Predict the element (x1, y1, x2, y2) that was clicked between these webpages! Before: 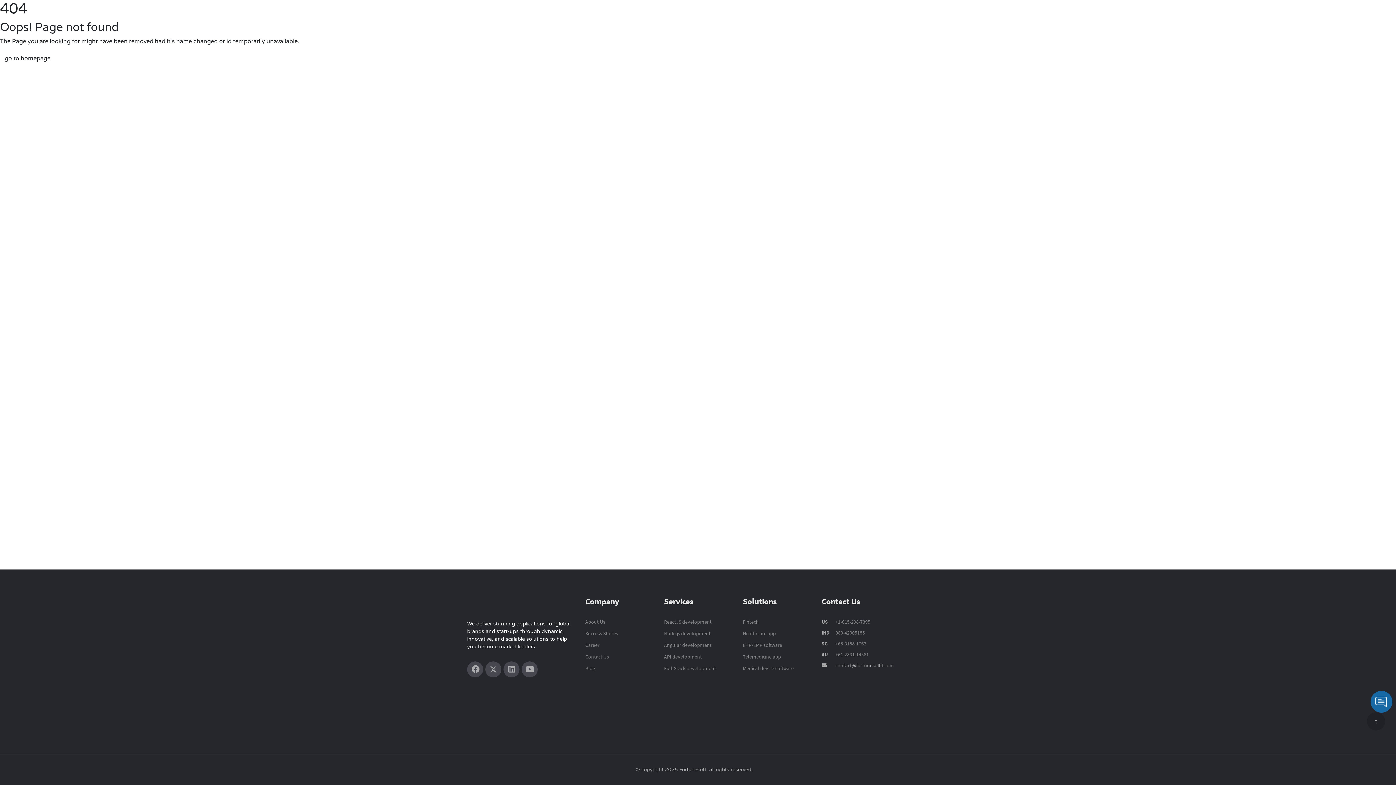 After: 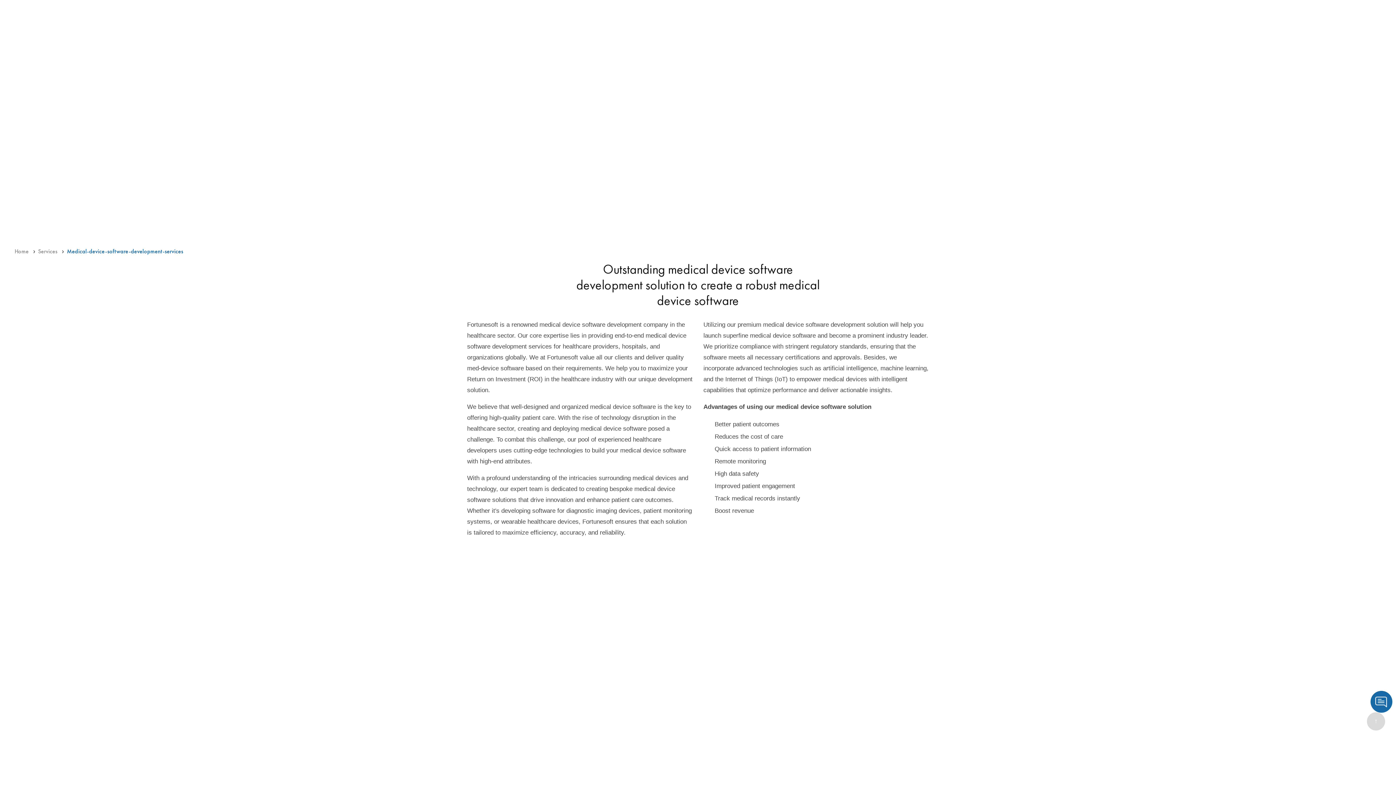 Action: bbox: (743, 665, 793, 672) label: Medical device software